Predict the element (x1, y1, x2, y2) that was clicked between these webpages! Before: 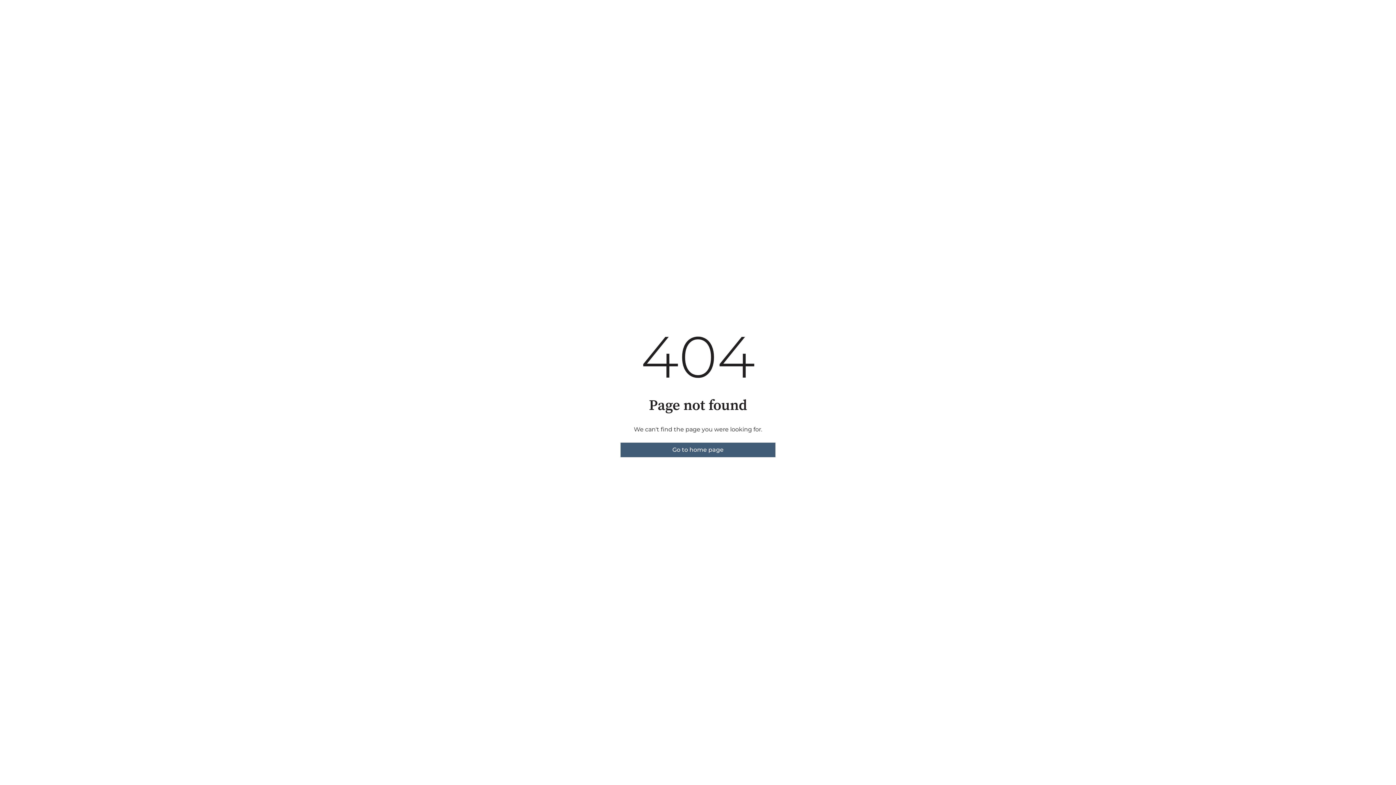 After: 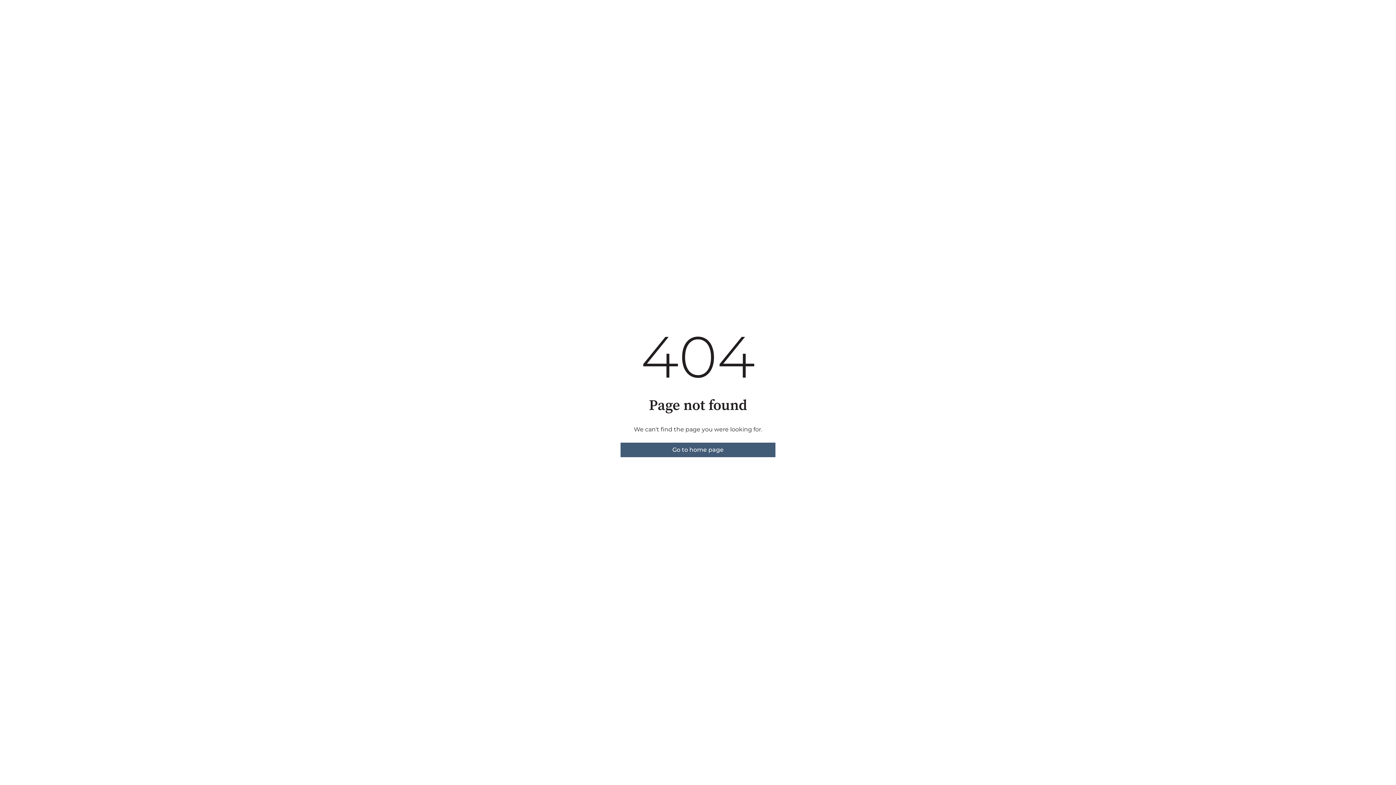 Action: label: Go to home page bbox: (620, 442, 775, 457)